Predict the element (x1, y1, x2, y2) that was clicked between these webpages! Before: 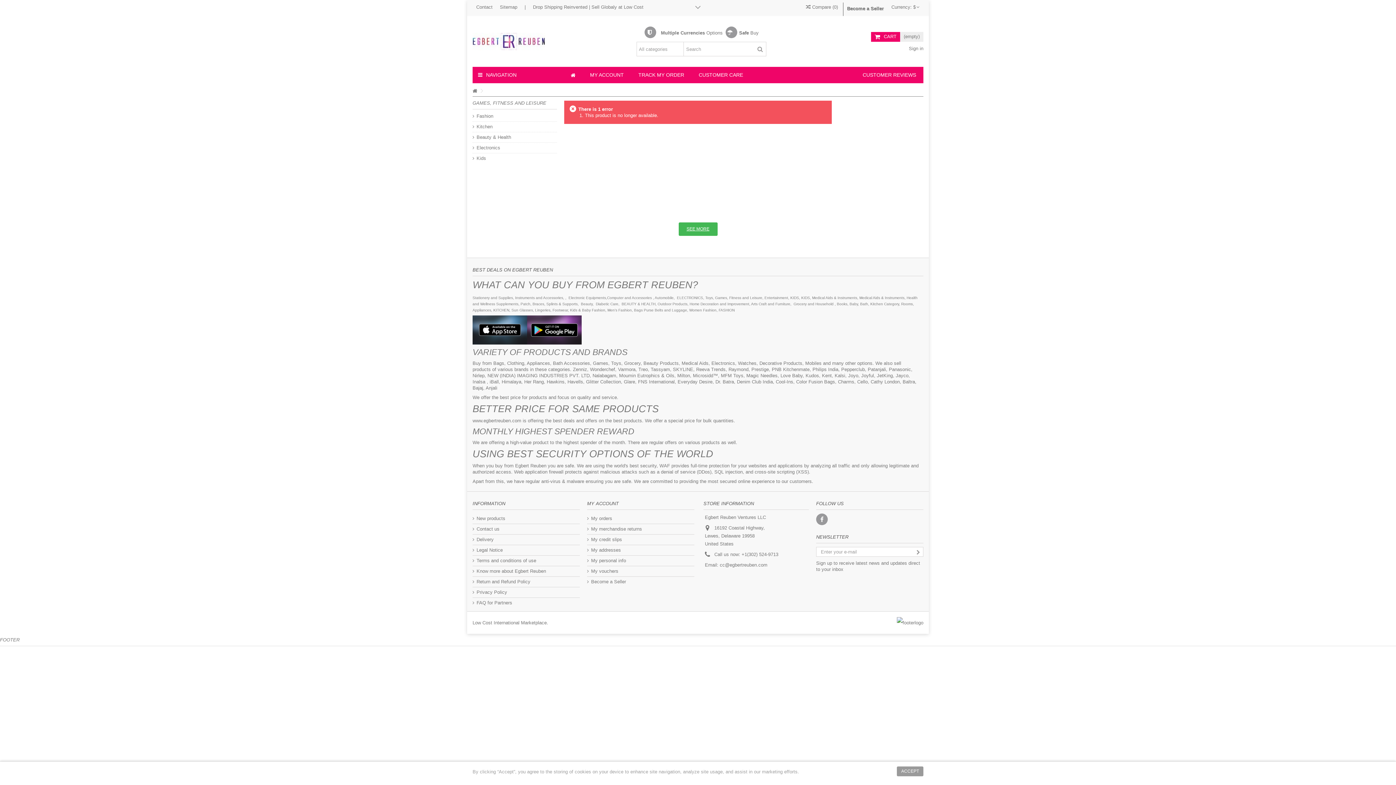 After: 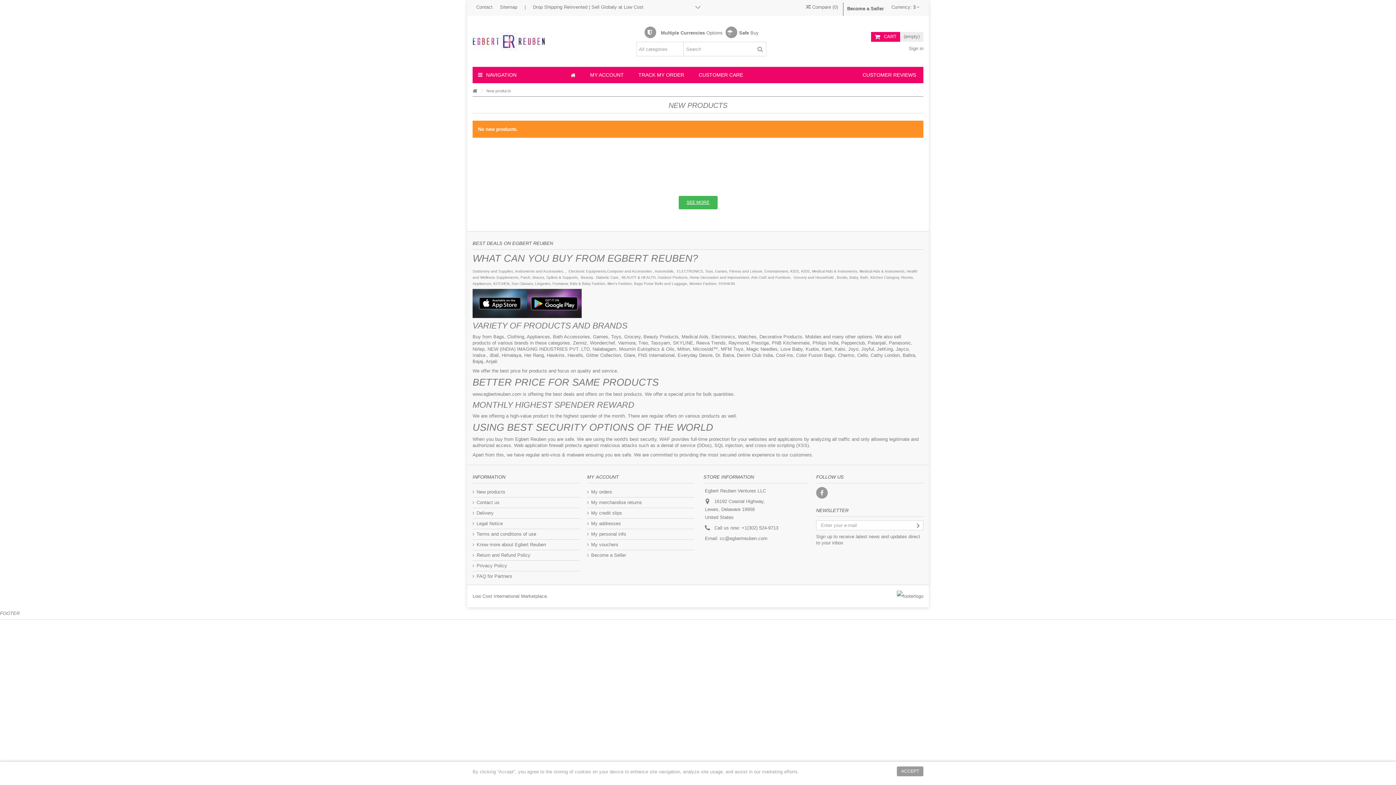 Action: bbox: (473, 515, 580, 521) label: New products